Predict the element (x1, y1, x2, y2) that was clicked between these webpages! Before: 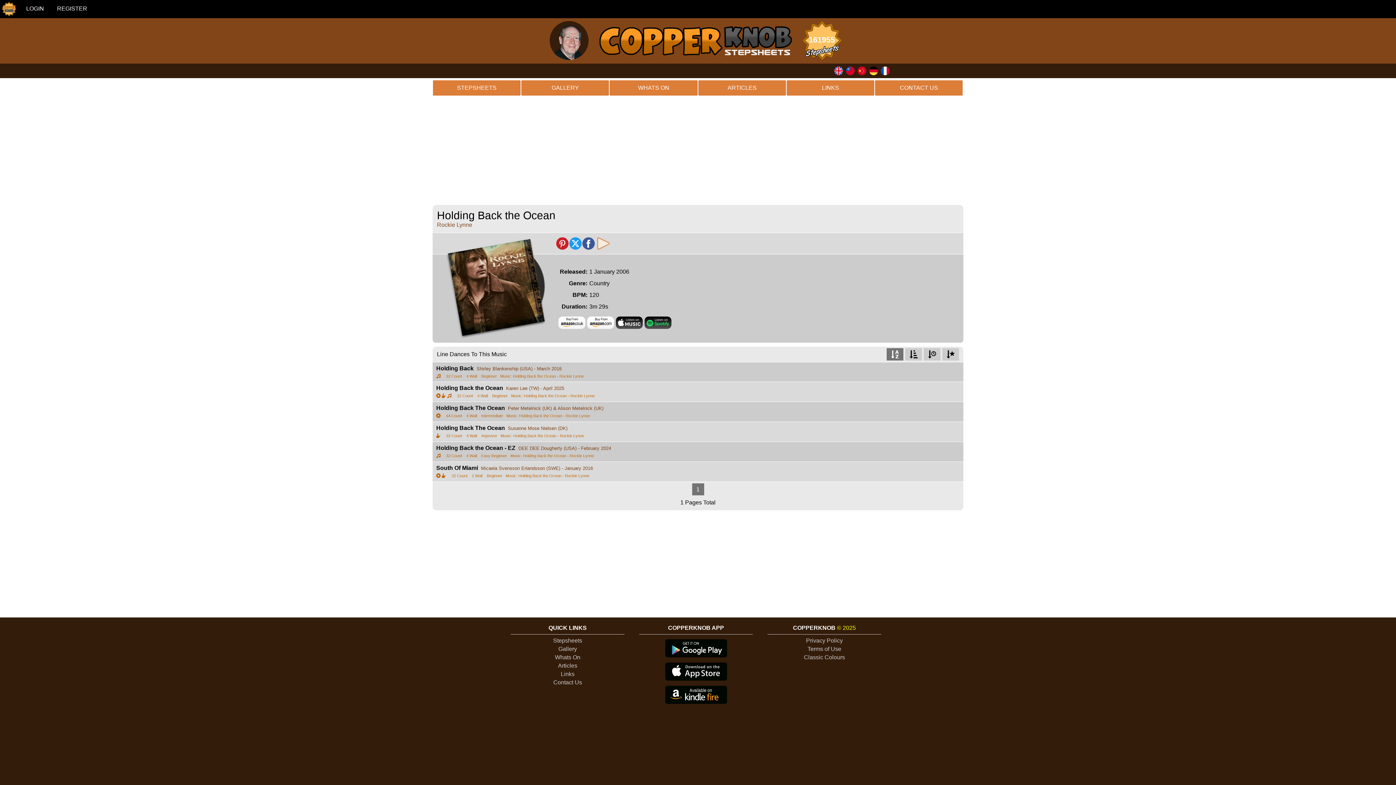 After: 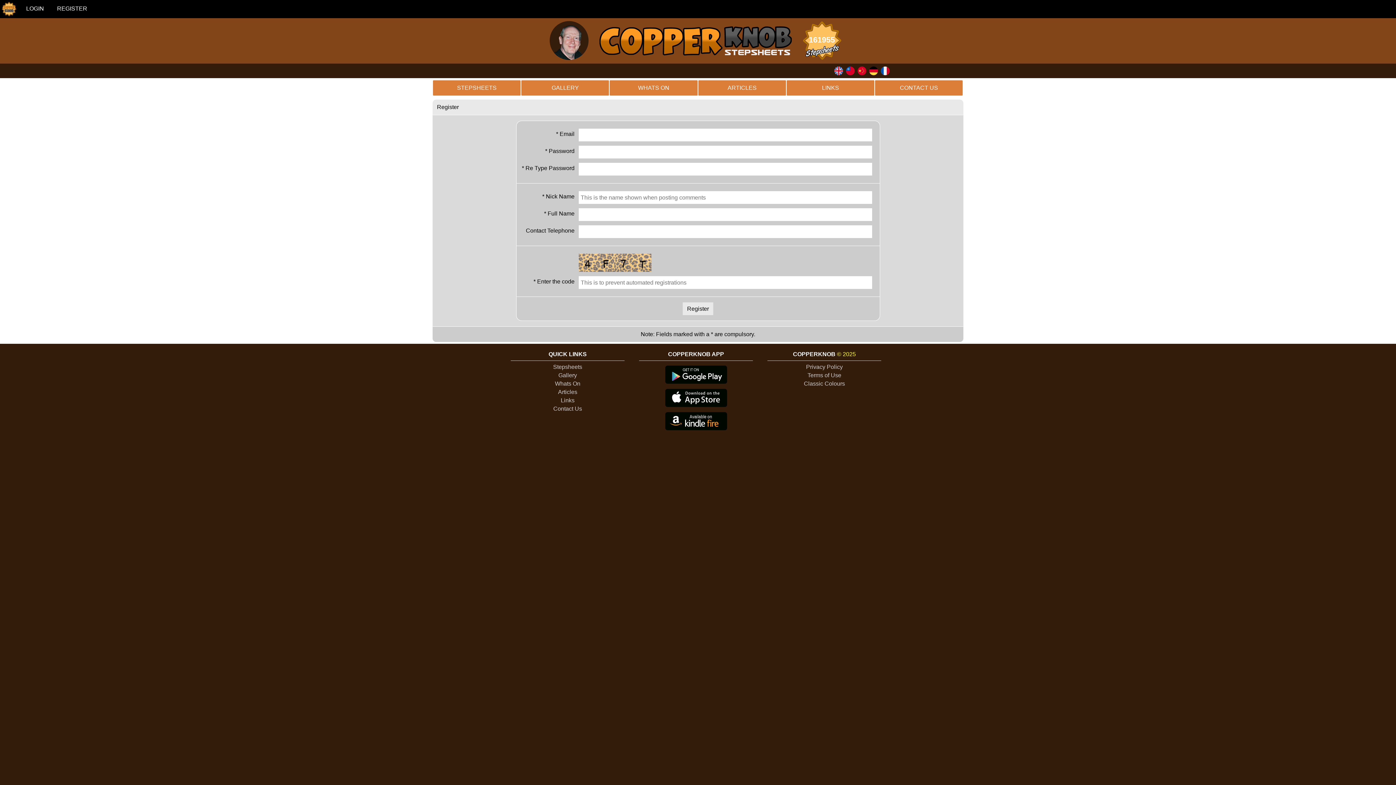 Action: label: REGISTER bbox: (51, 0, 93, 17)